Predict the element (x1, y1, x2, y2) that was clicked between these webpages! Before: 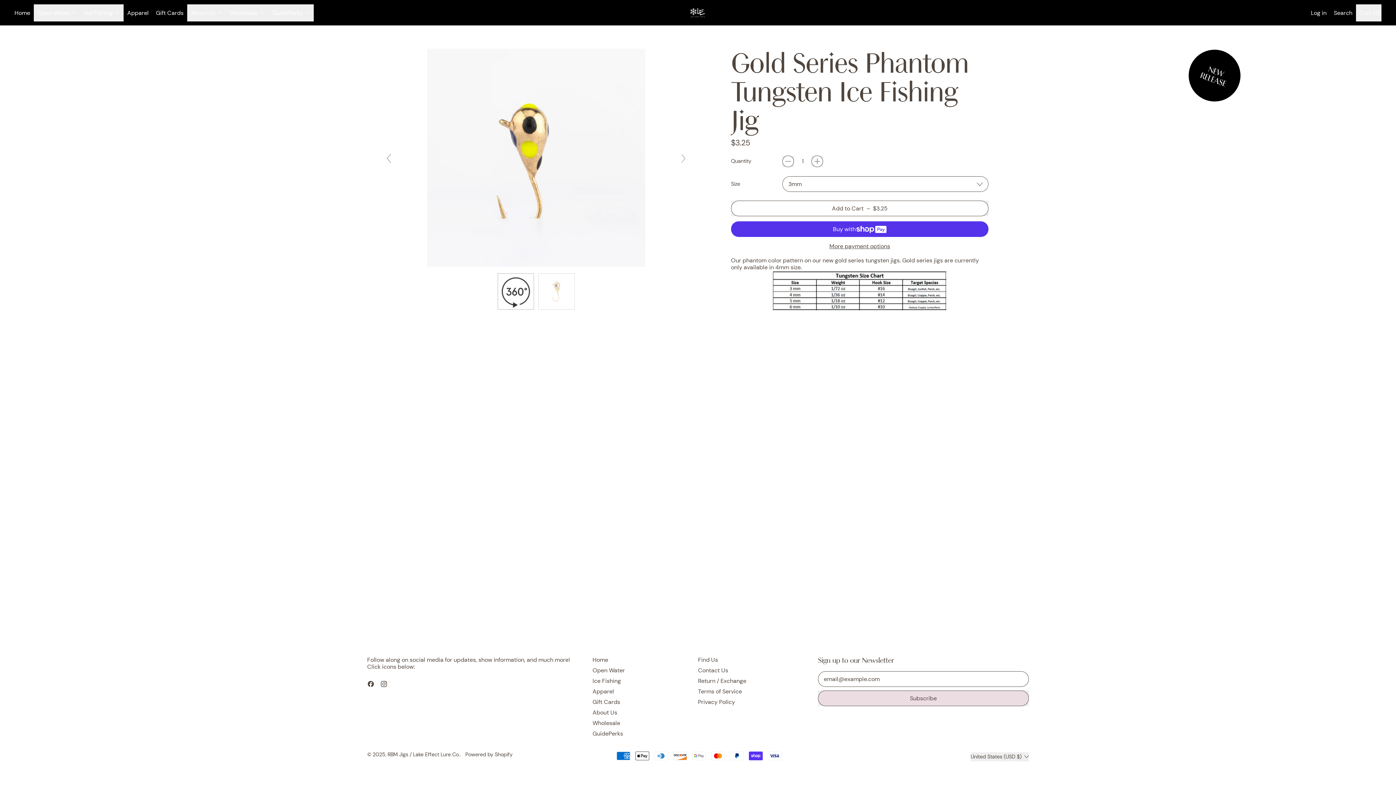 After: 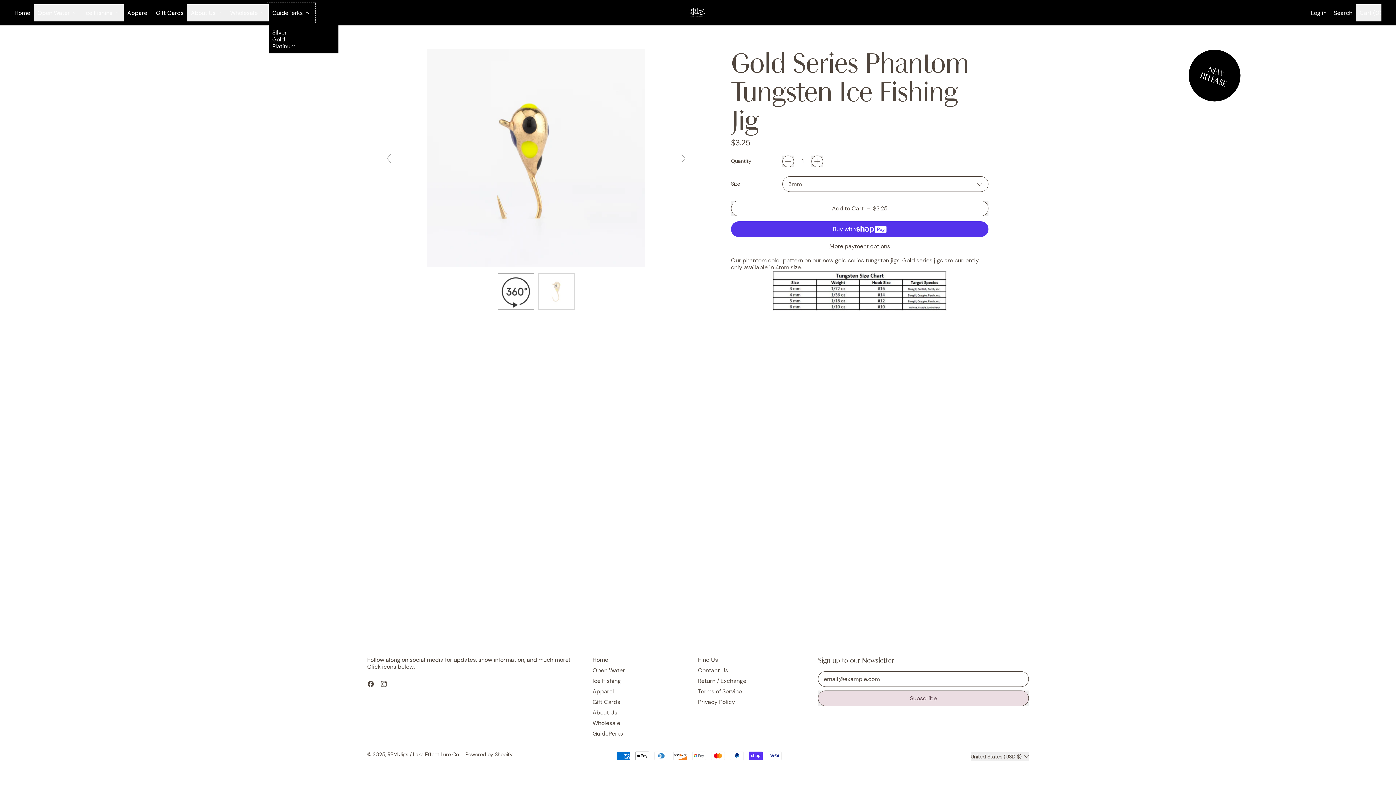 Action: label: GuidePerks bbox: (268, 4, 313, 21)